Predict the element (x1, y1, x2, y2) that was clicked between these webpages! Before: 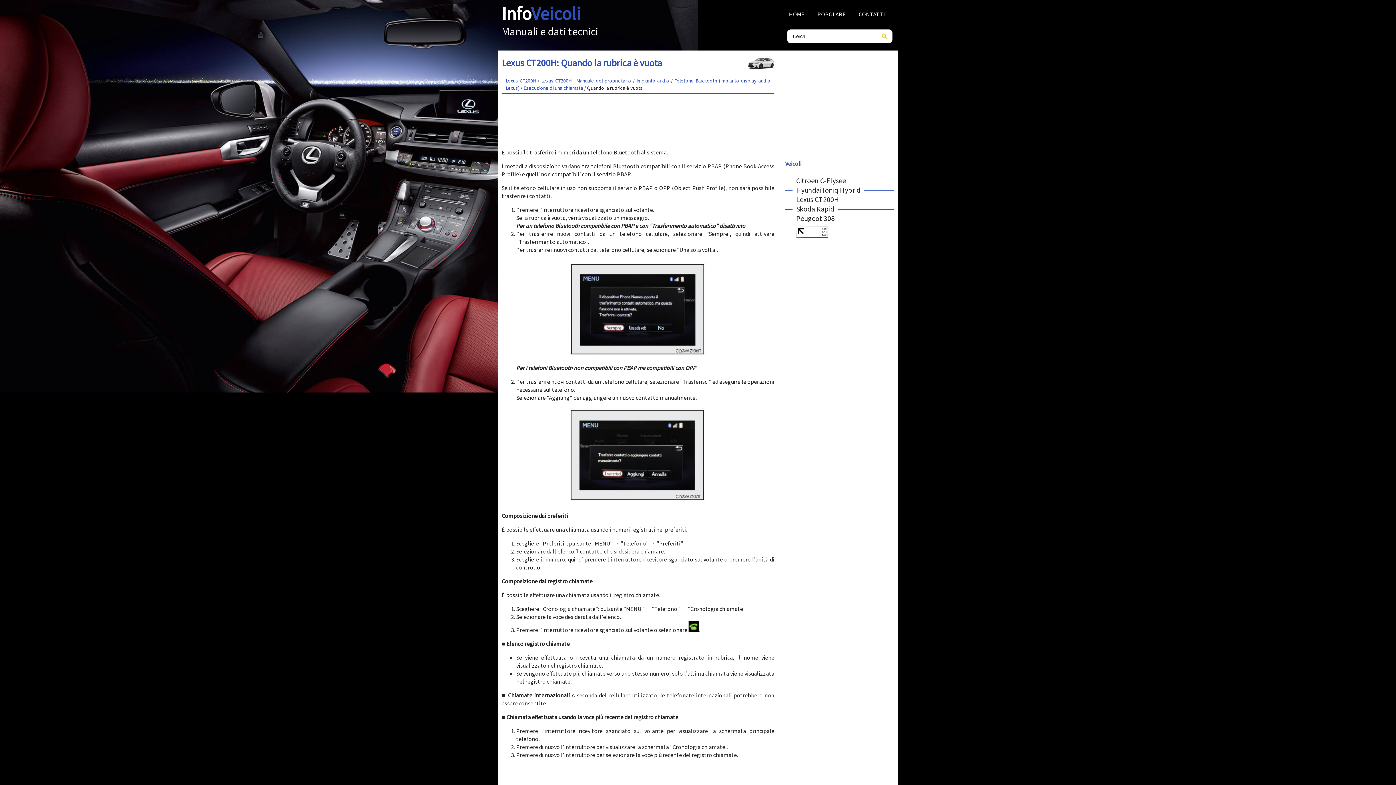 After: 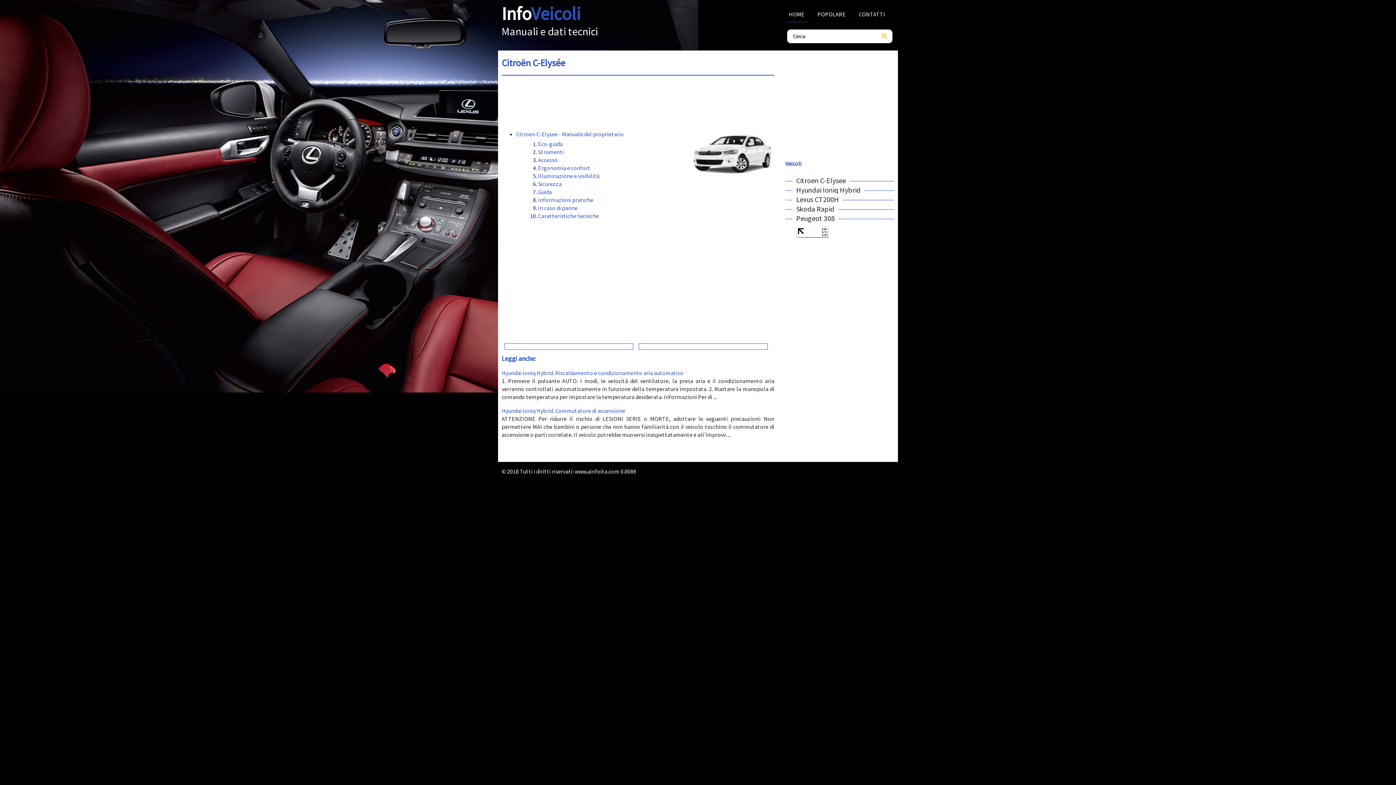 Action: bbox: (792, 175, 849, 184) label: Citroen C-Elysee